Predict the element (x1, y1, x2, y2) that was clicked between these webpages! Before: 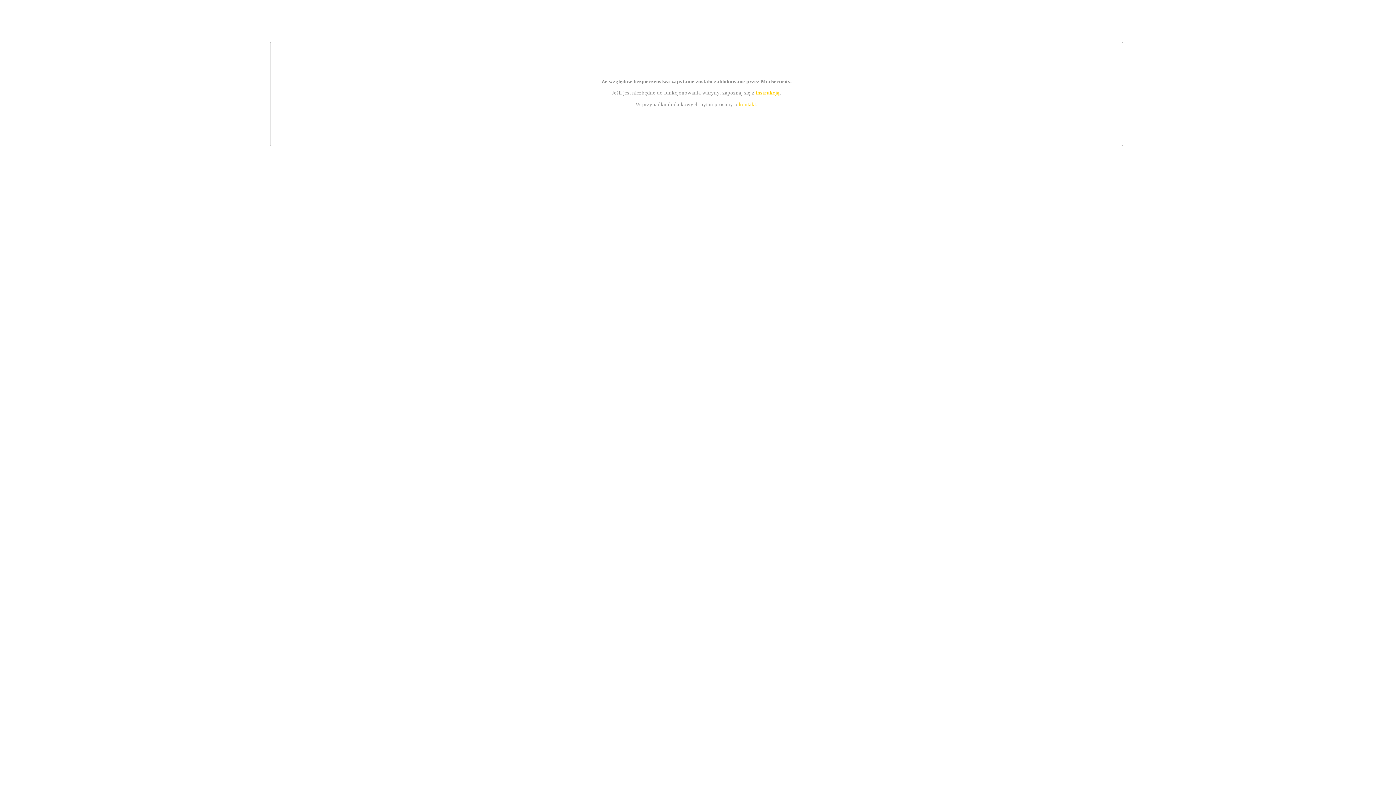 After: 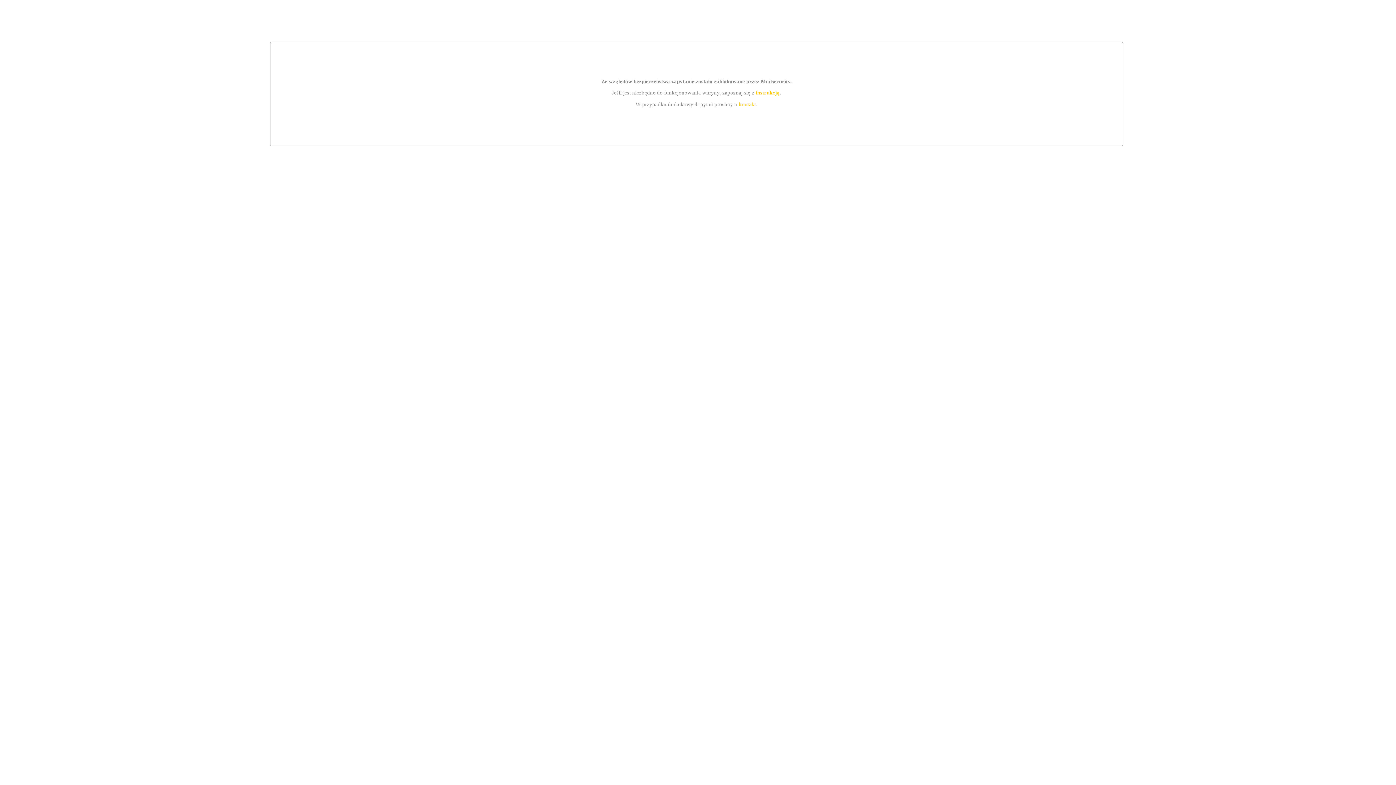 Action: label: kontakt bbox: (739, 101, 756, 107)